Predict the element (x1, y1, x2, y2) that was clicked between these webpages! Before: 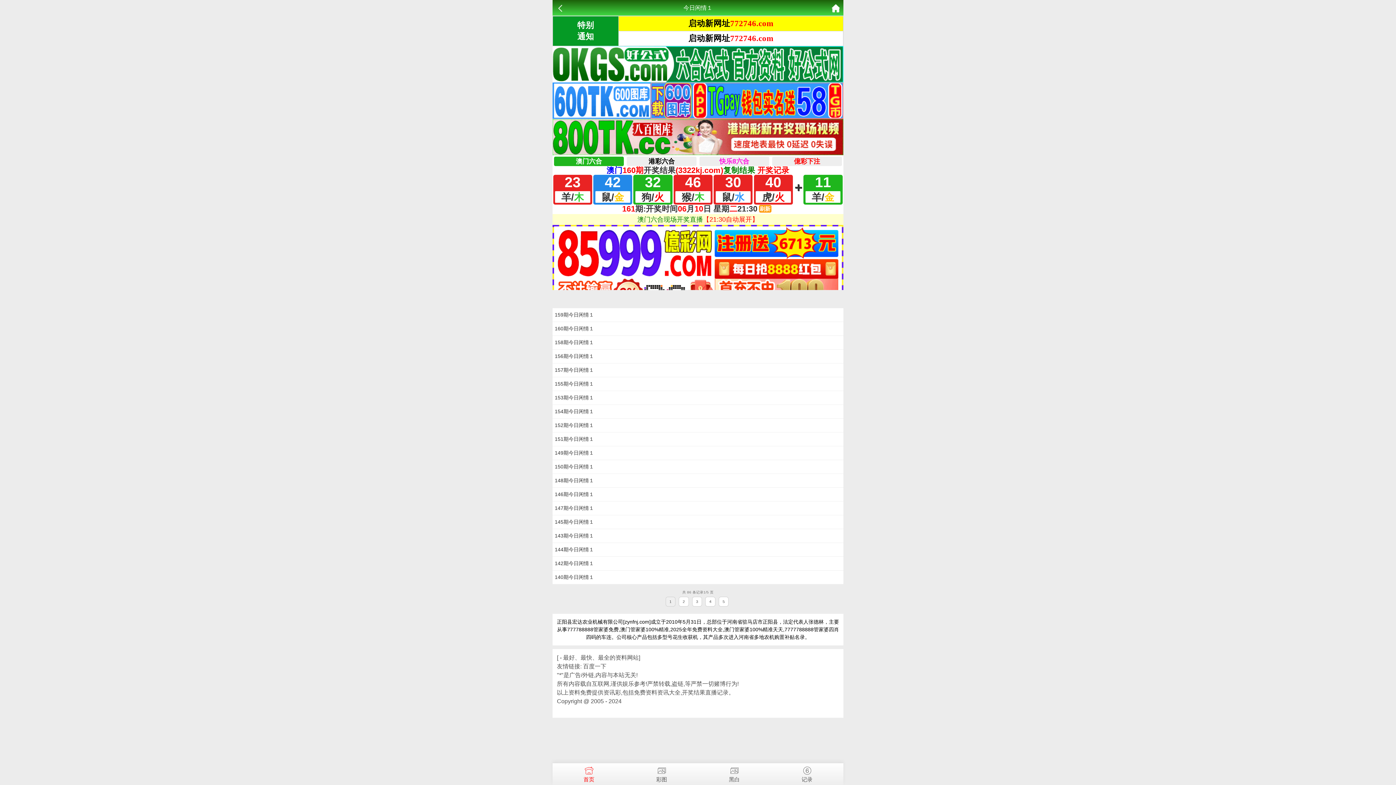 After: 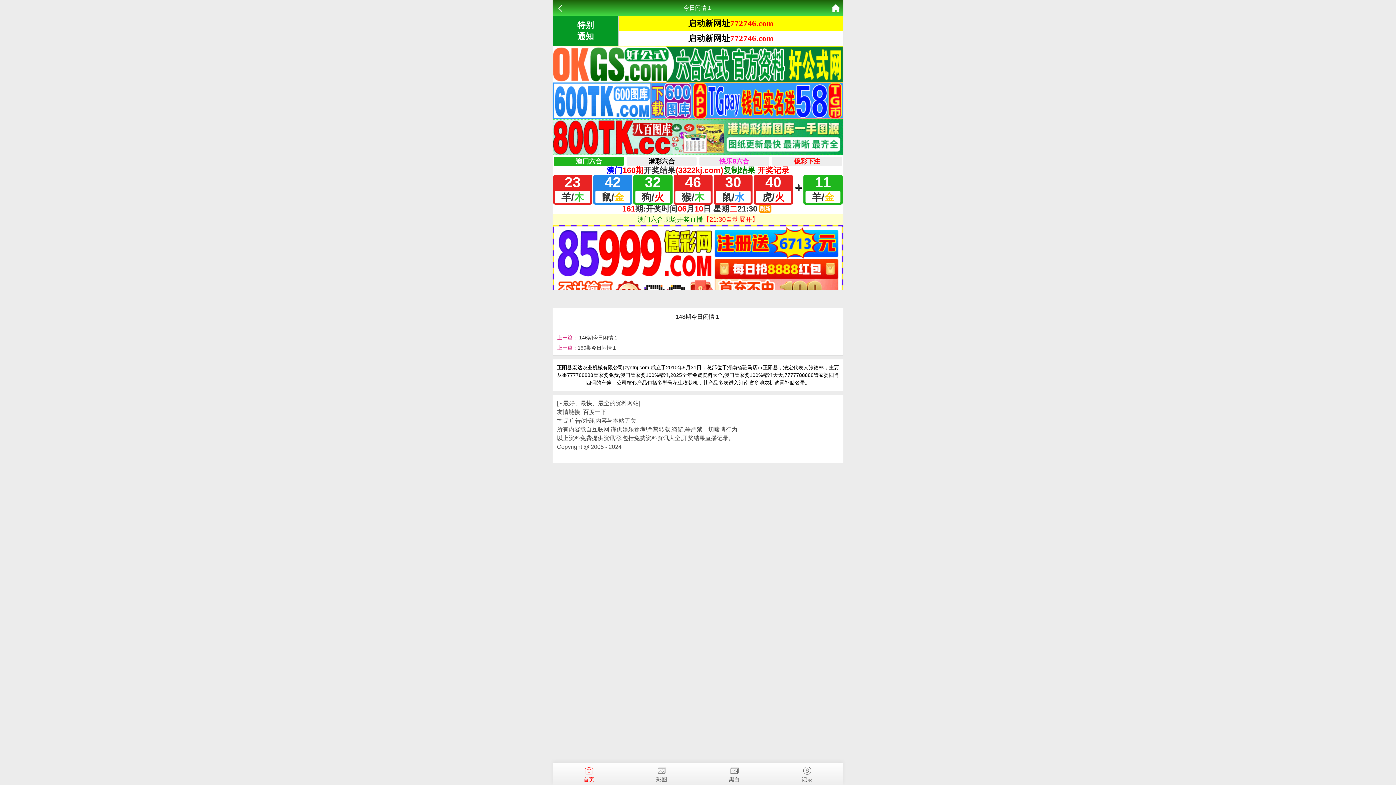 Action: bbox: (554, 477, 594, 483) label: 148期今日闲情１